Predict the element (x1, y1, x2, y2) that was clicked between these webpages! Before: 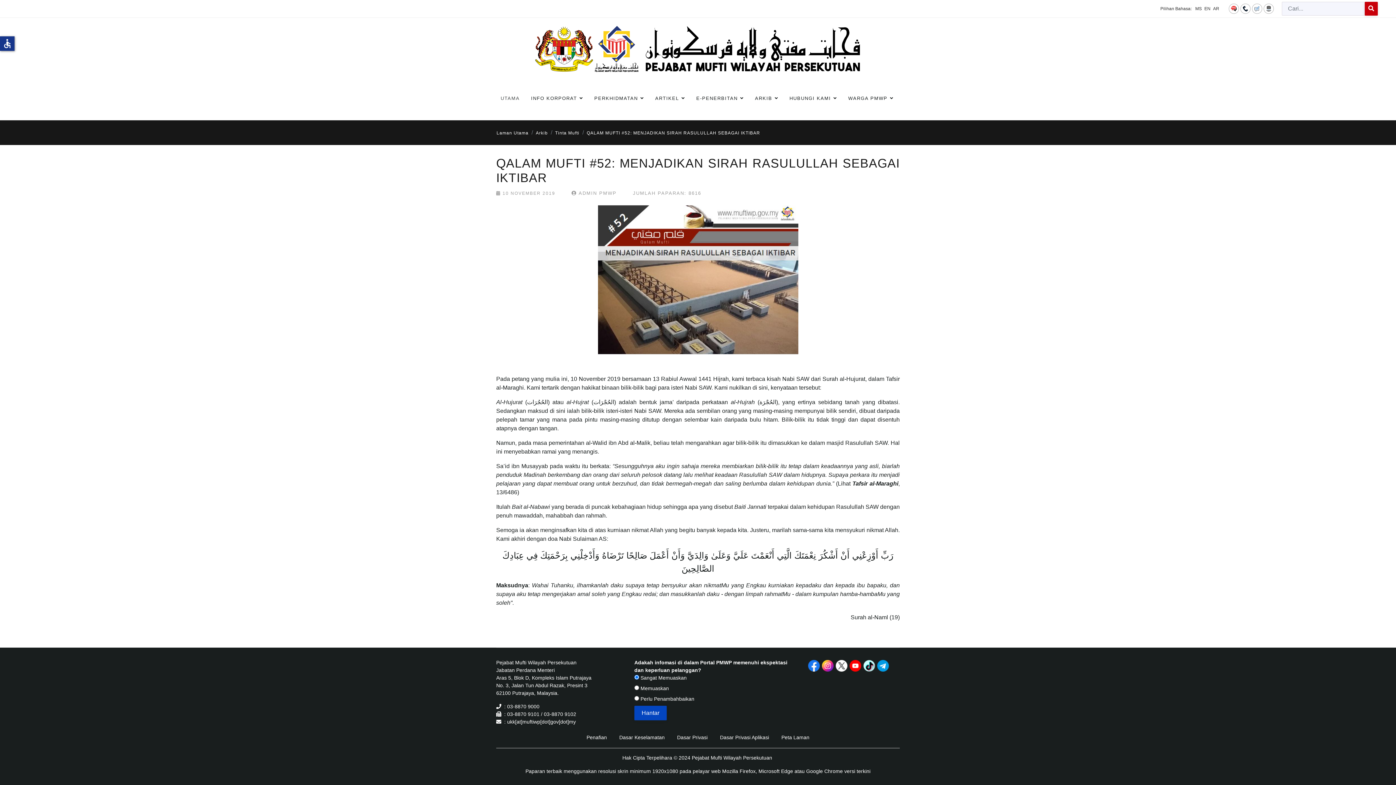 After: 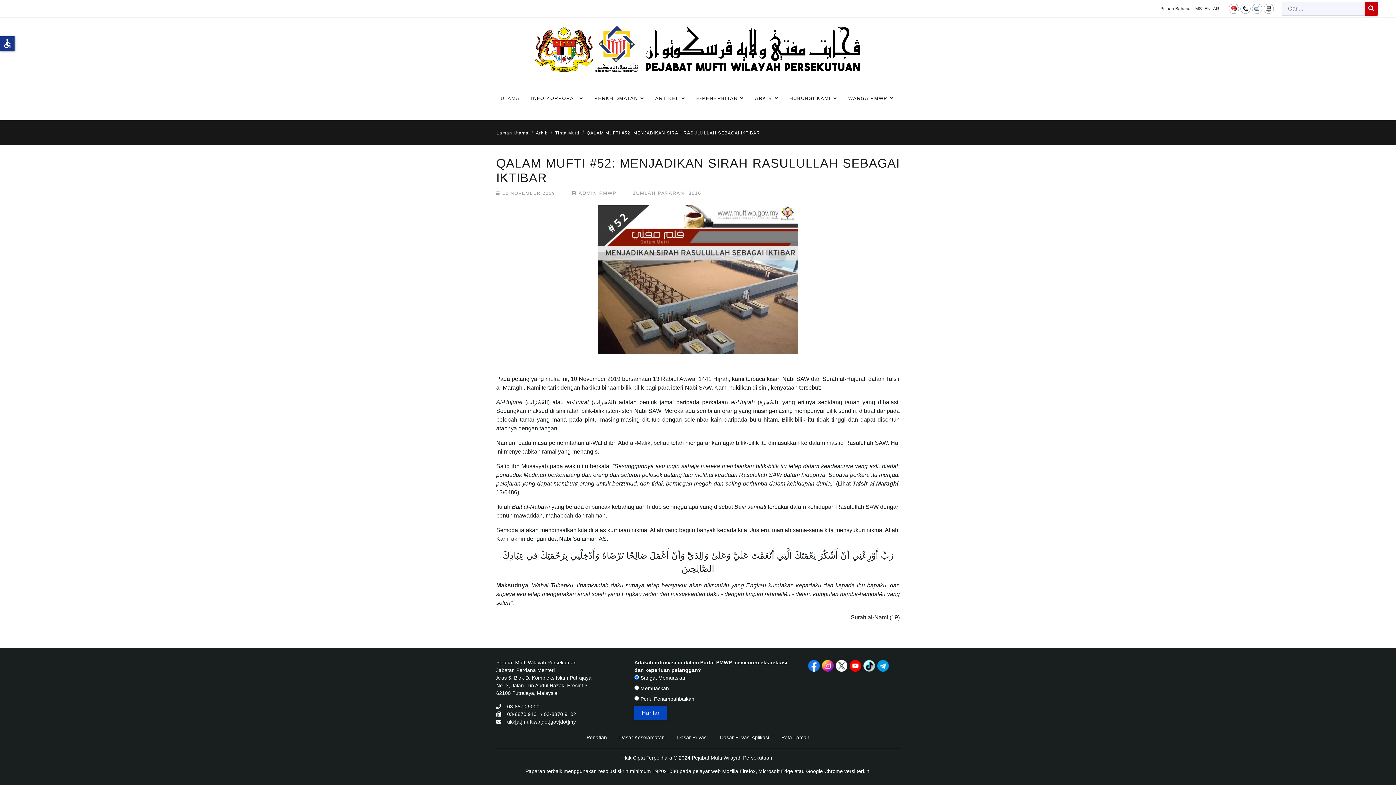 Action: bbox: (849, 660, 861, 671)